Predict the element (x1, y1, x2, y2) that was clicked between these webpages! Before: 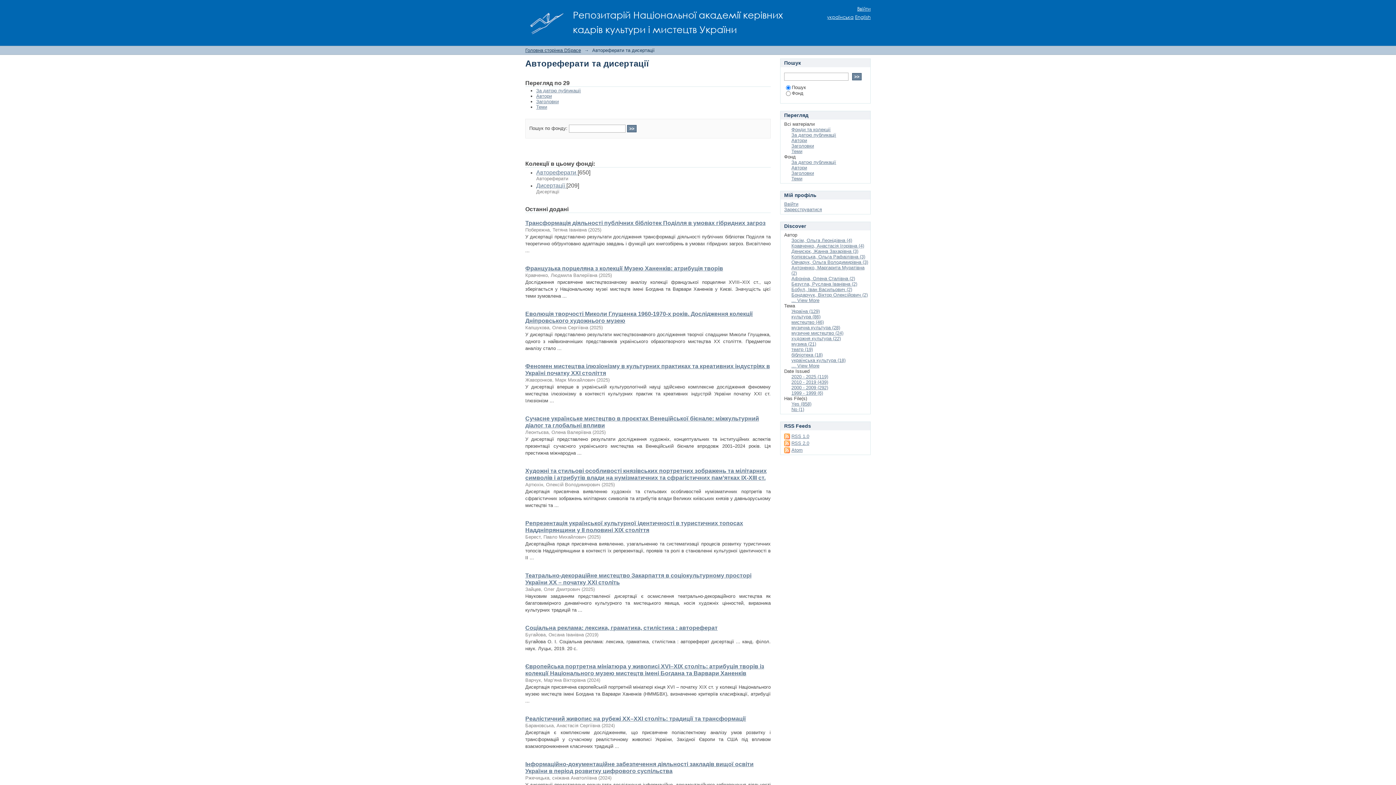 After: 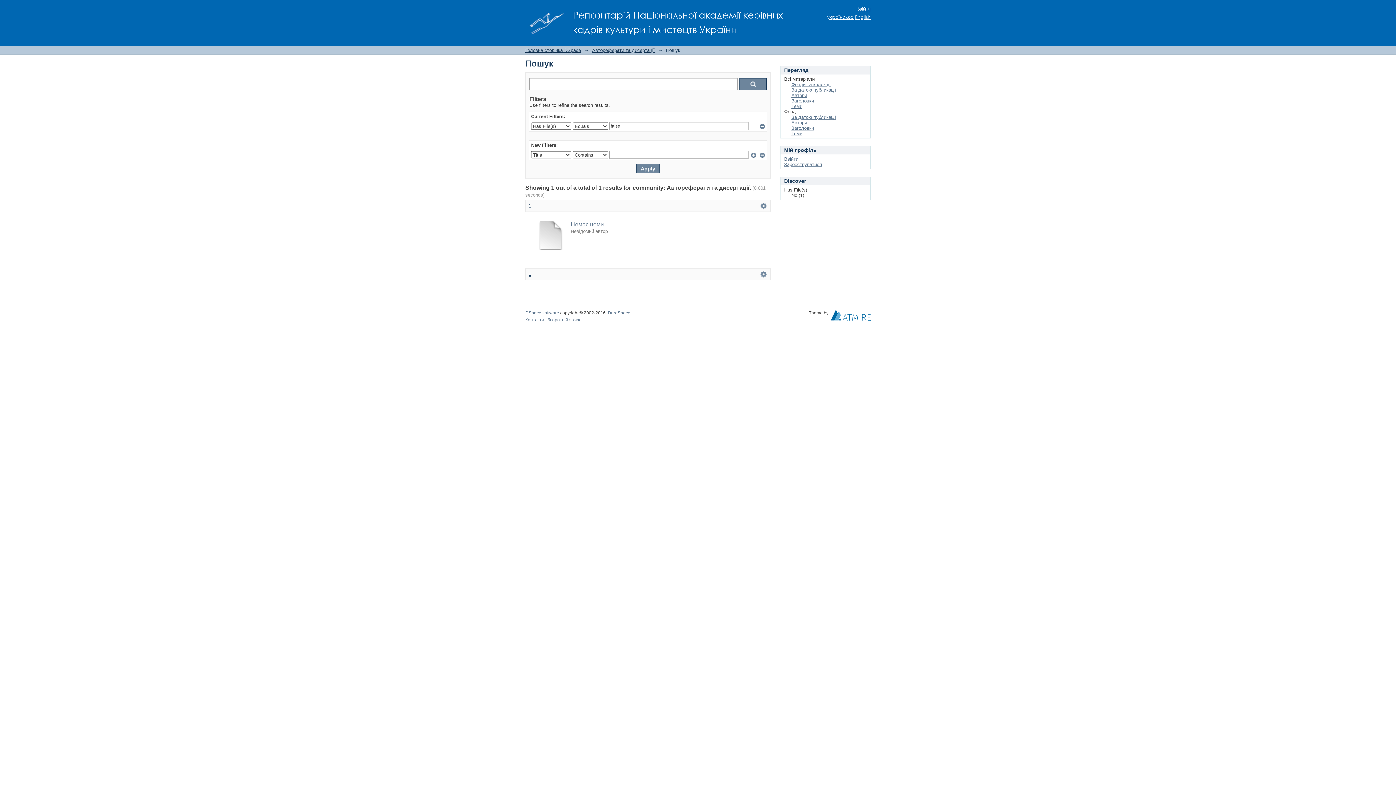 Action: label: No (1) bbox: (791, 406, 804, 412)